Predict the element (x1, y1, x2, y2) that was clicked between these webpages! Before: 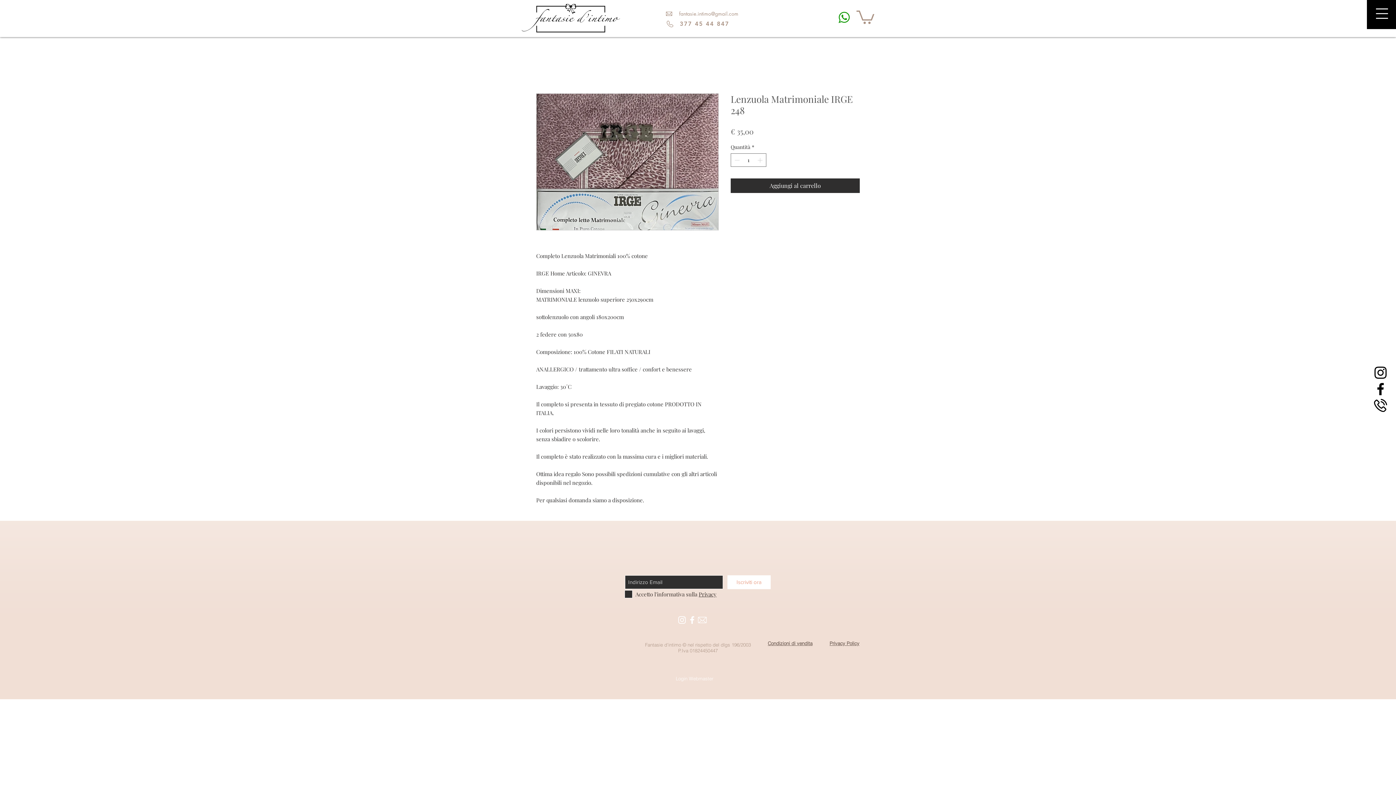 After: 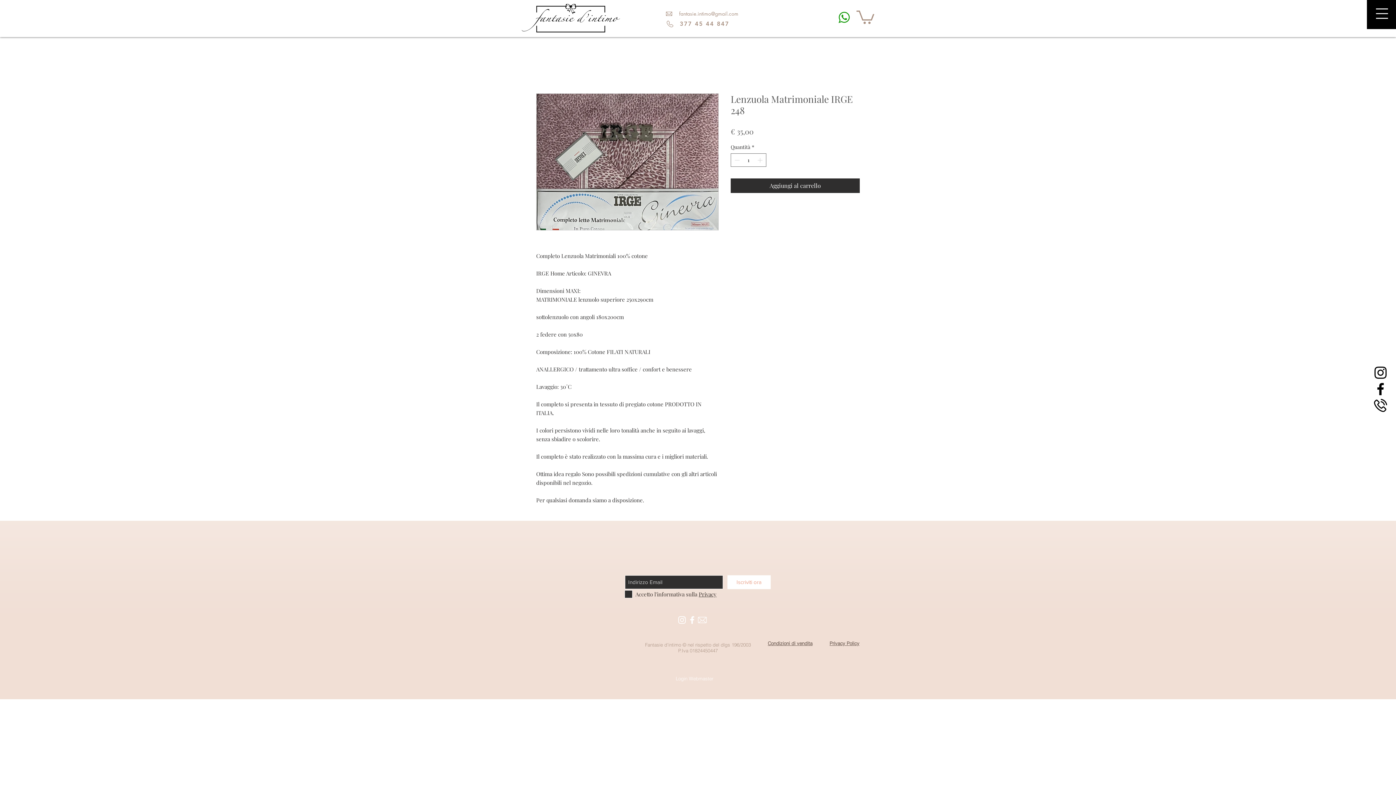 Action: bbox: (677, 615, 687, 625) label: White Instagram Icon